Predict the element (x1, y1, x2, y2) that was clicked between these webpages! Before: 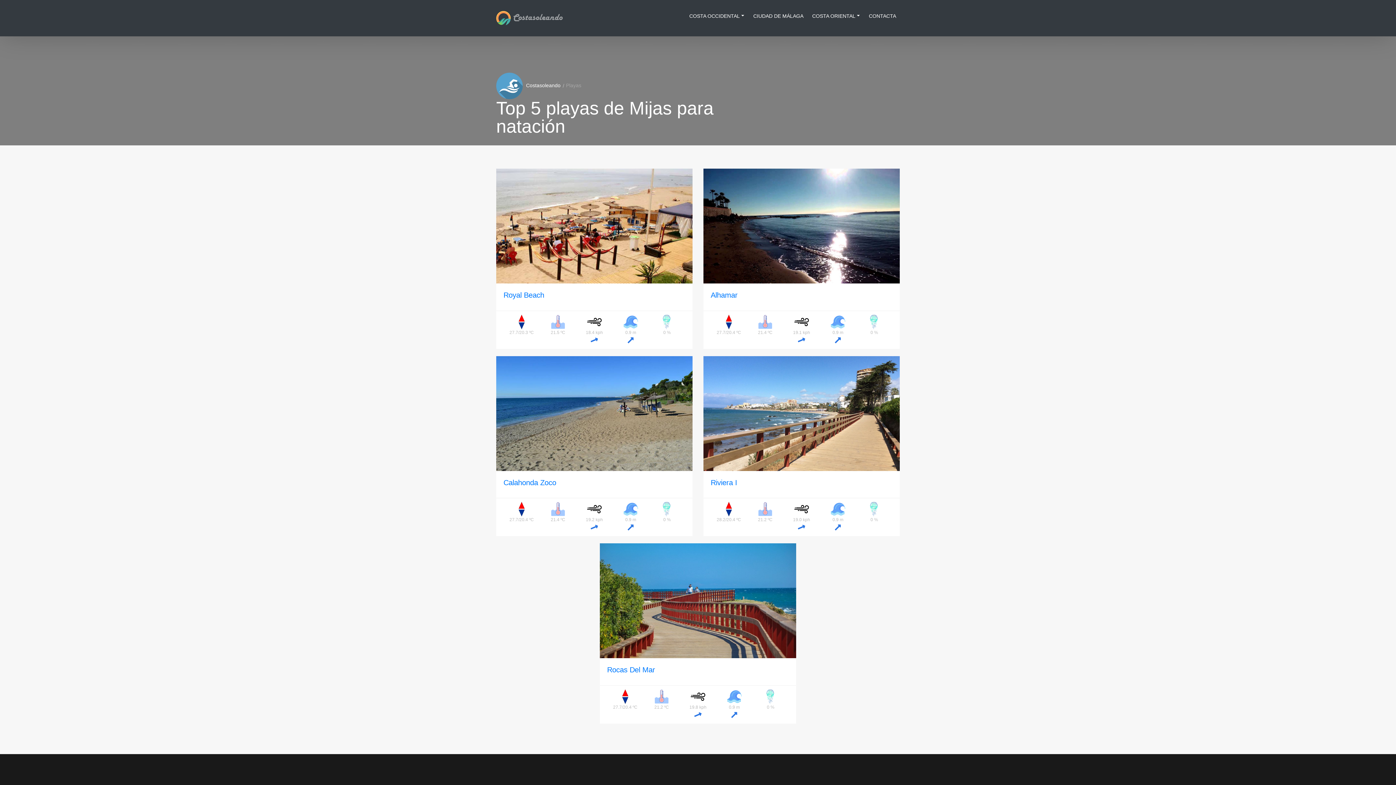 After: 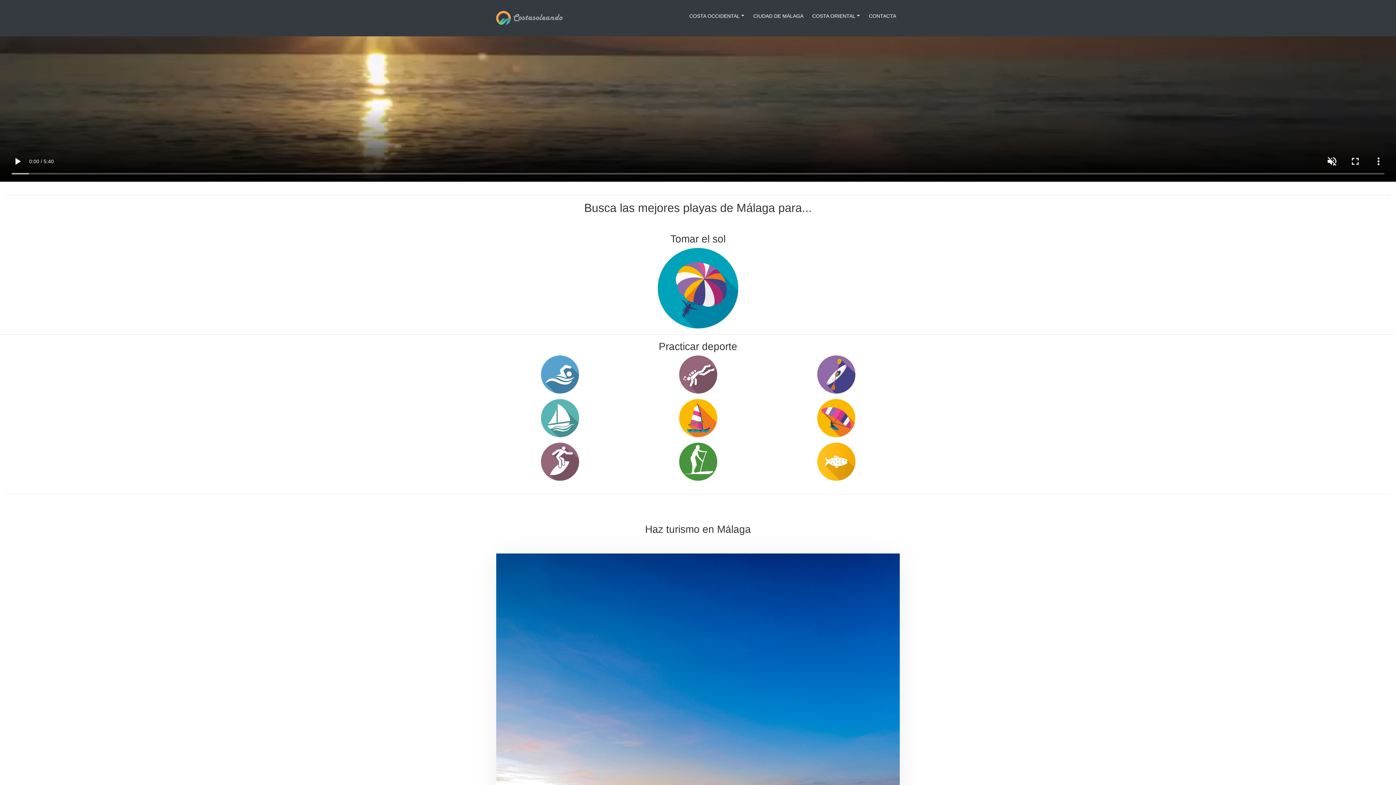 Action: label: CIUDAD DE MÁLAGA bbox: (753, 9, 803, 23)